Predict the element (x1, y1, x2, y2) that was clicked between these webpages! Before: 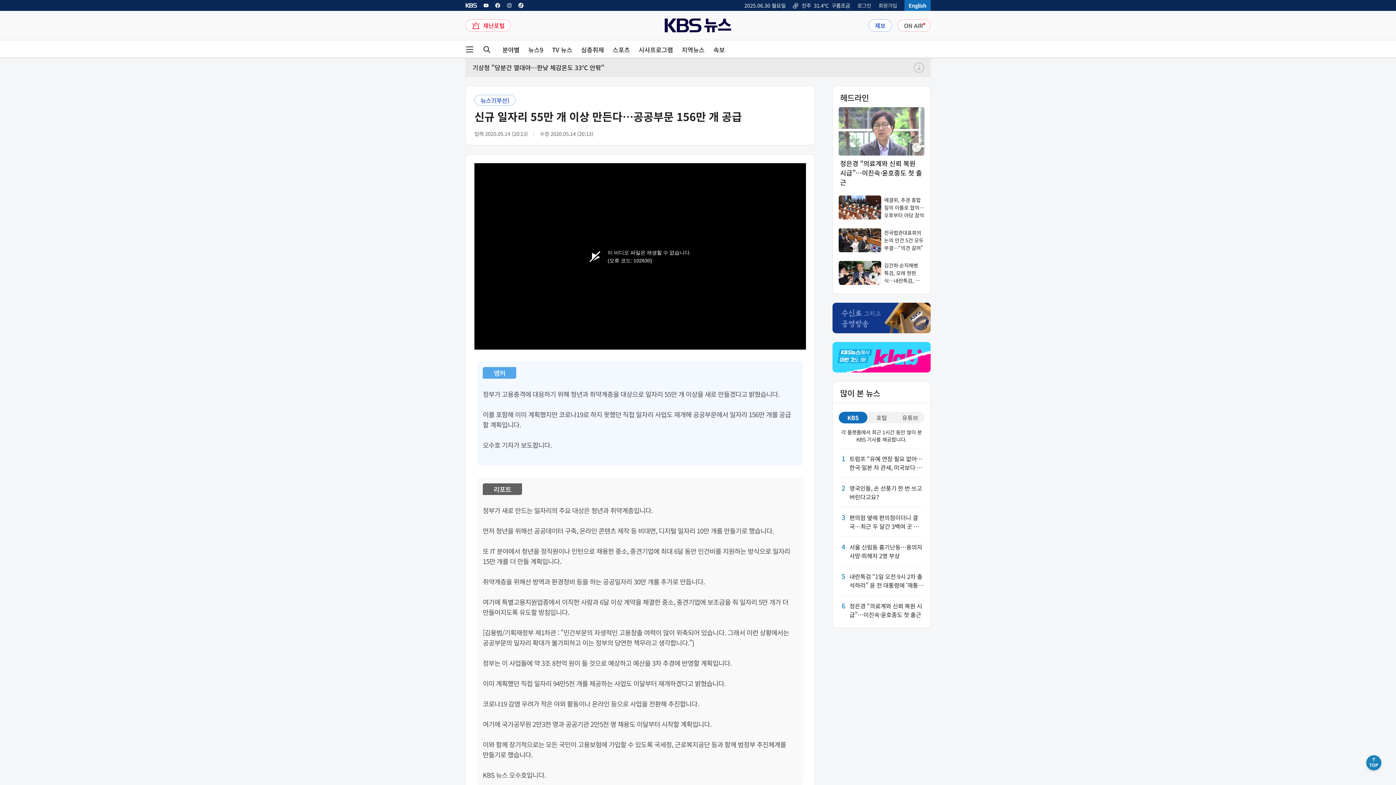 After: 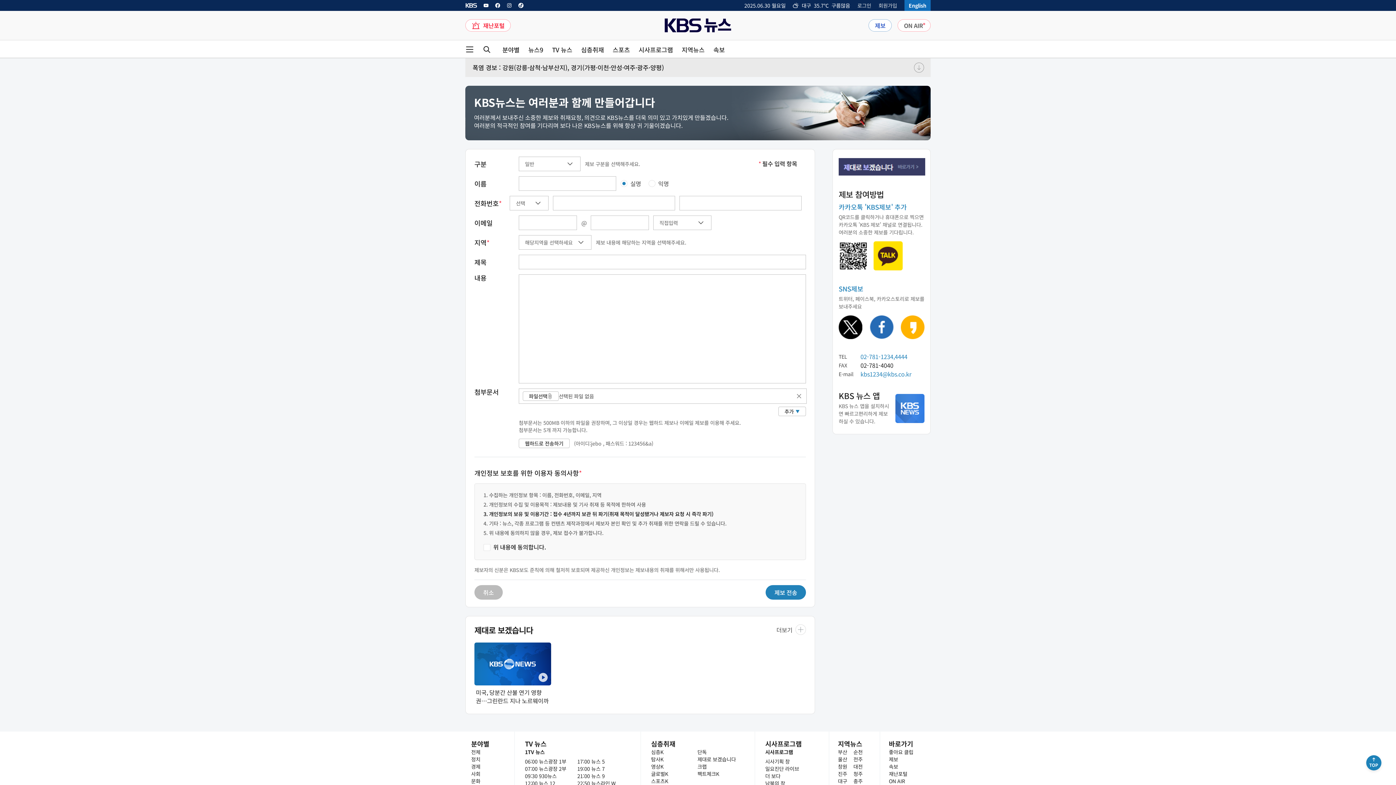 Action: bbox: (868, 19, 892, 31) label: 제보 페이지 링크